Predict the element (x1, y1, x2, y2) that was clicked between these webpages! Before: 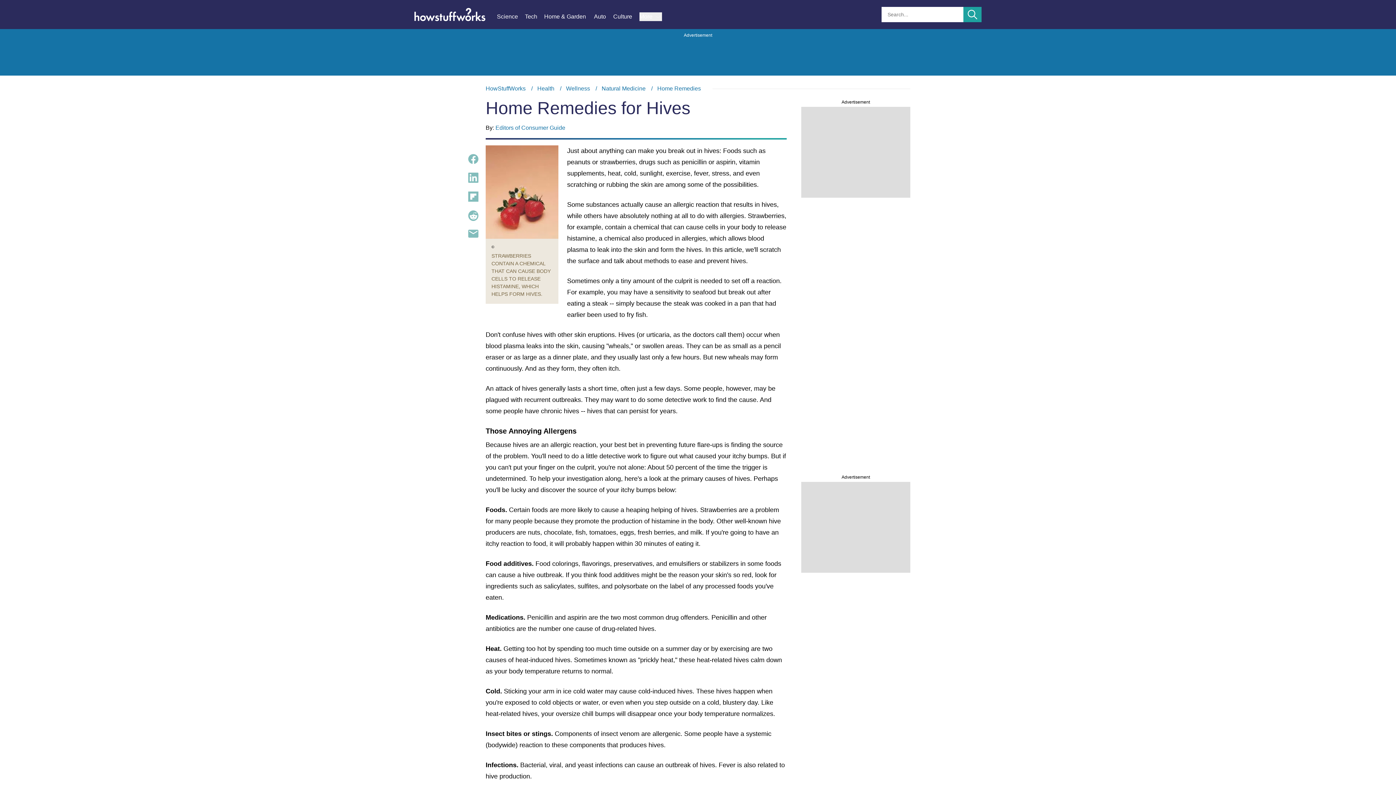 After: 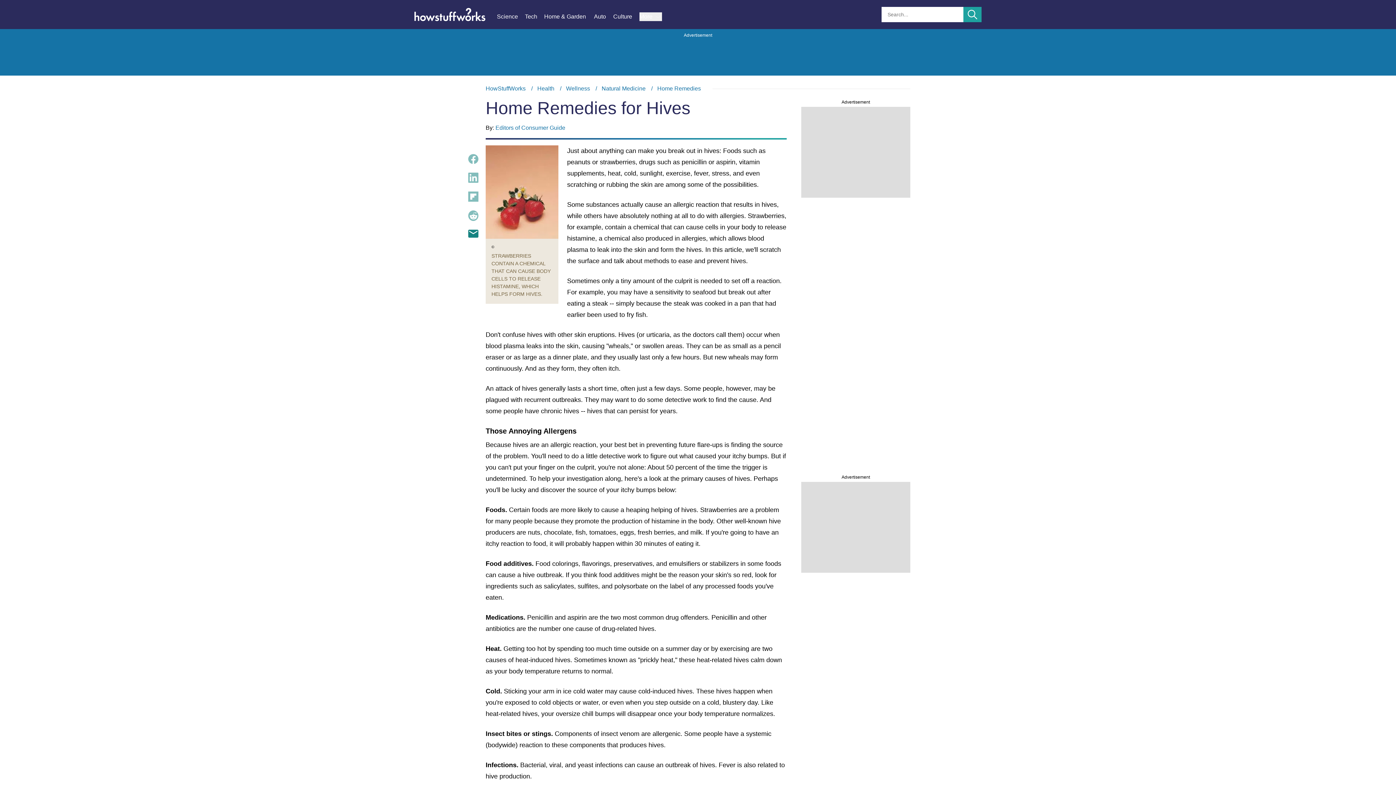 Action: bbox: (468, 229, 478, 237)